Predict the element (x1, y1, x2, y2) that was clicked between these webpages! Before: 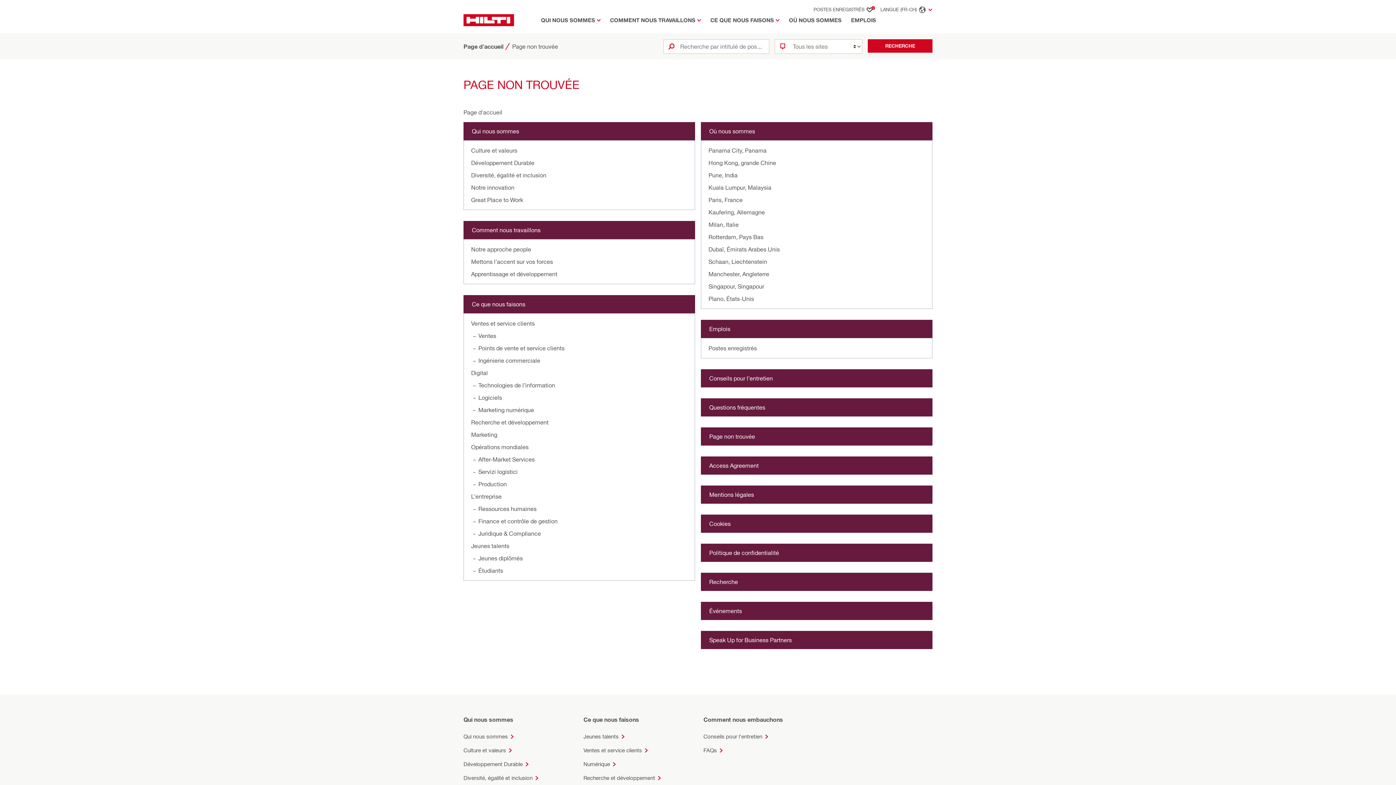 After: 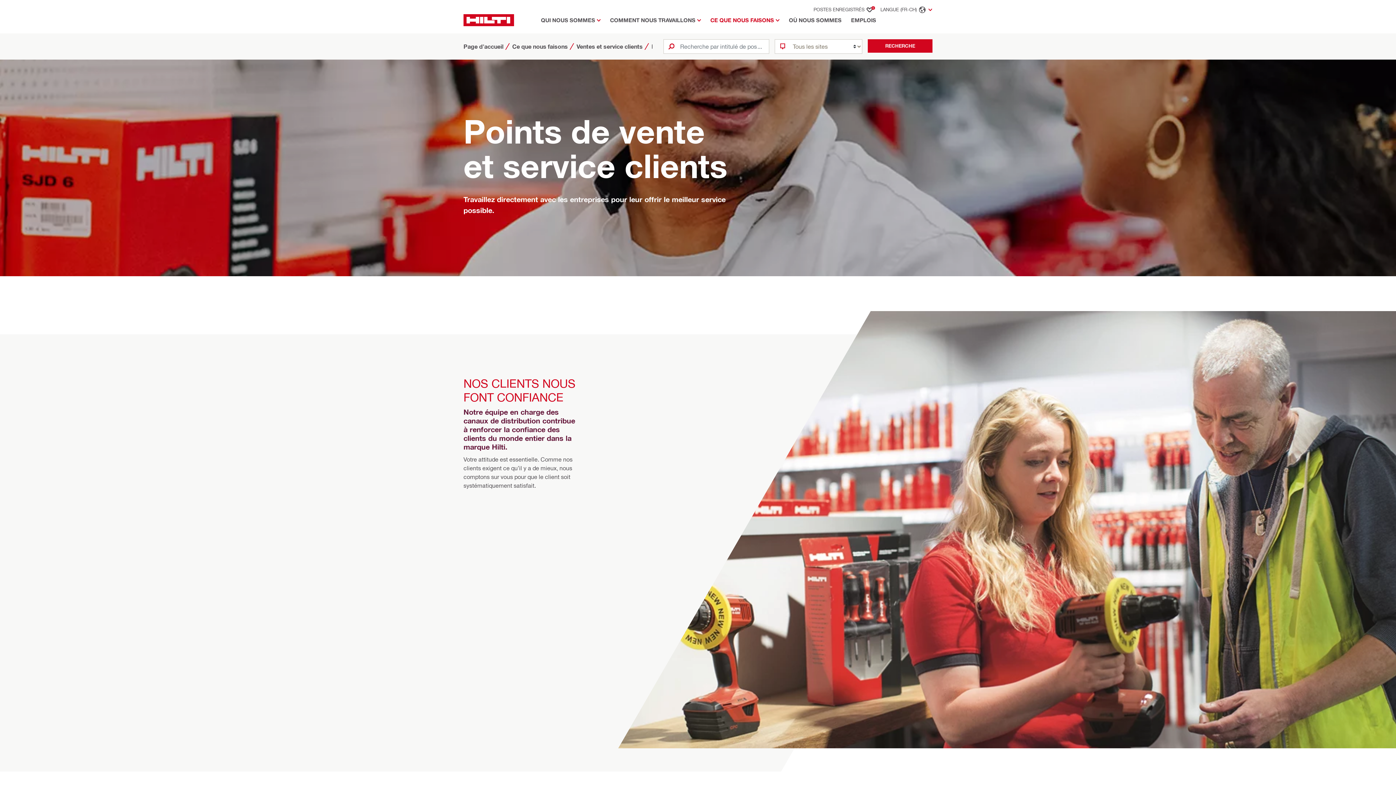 Action: bbox: (478, 342, 687, 354) label: Points de vente et service clients